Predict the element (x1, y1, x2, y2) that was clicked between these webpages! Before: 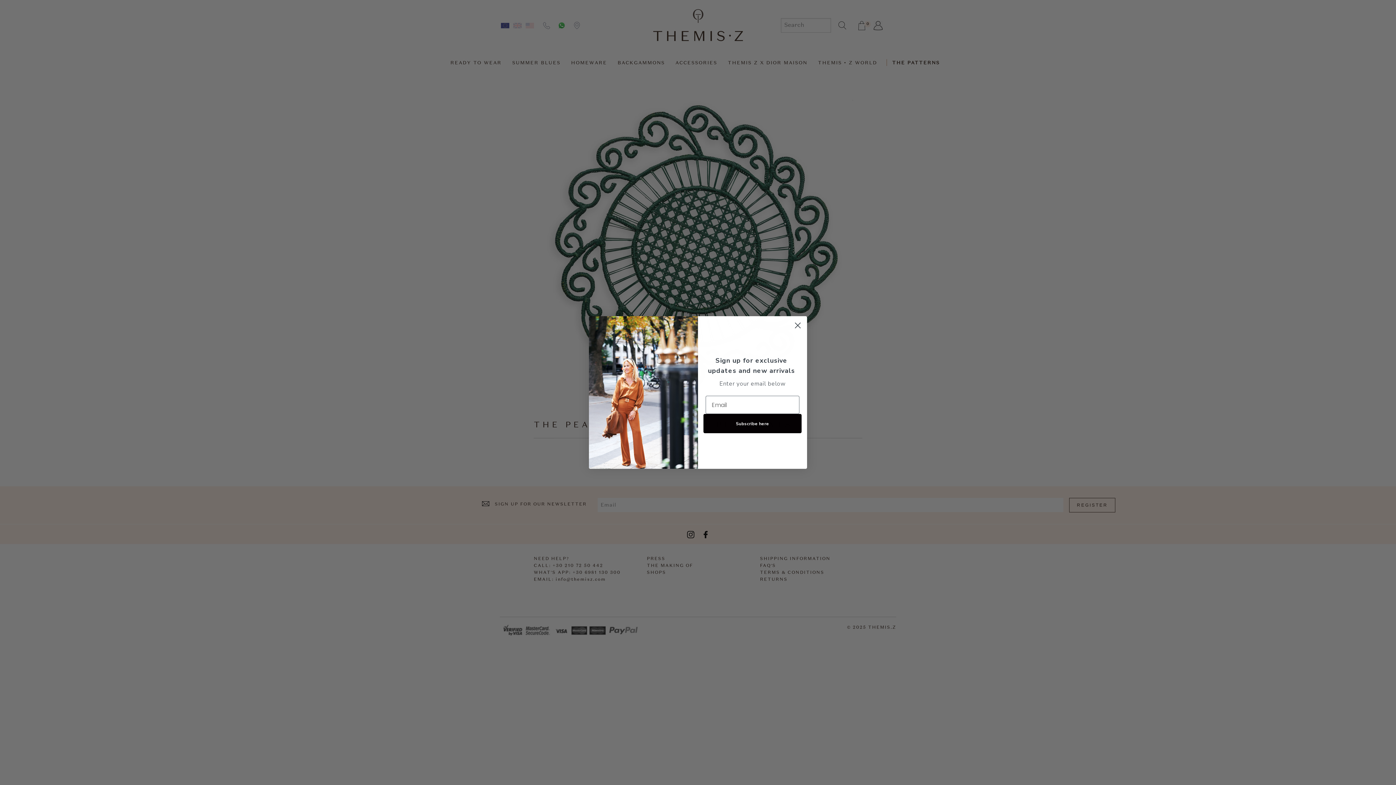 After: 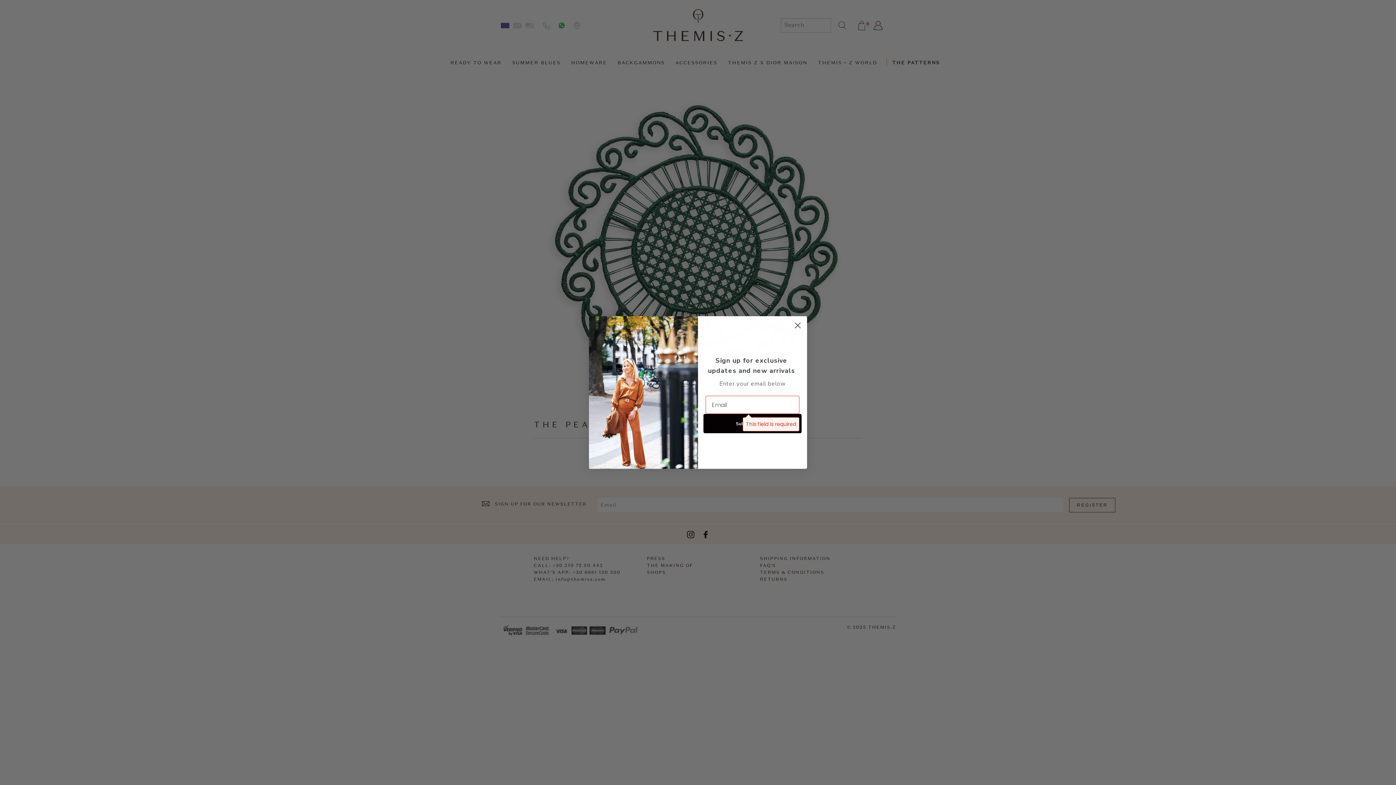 Action: label: Subscribe here bbox: (703, 414, 801, 433)